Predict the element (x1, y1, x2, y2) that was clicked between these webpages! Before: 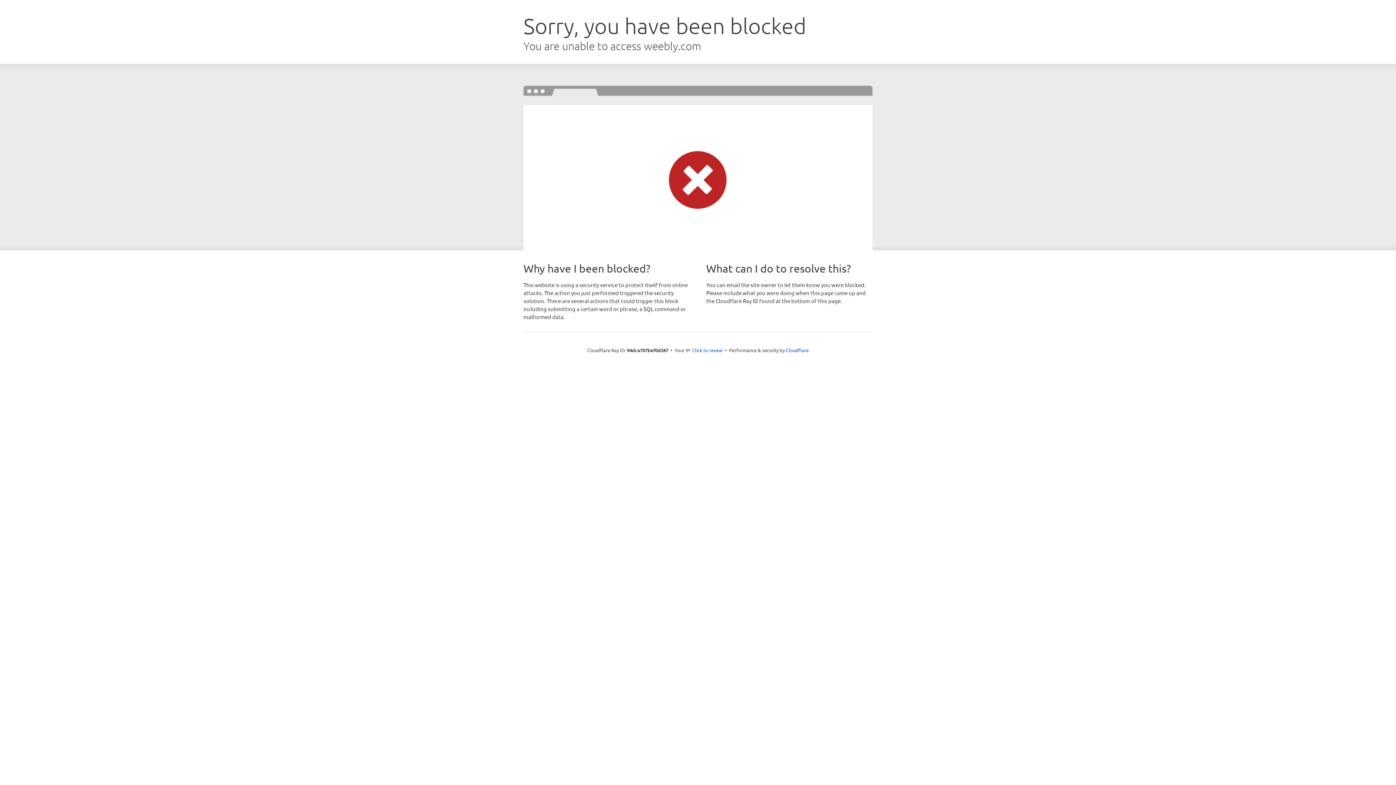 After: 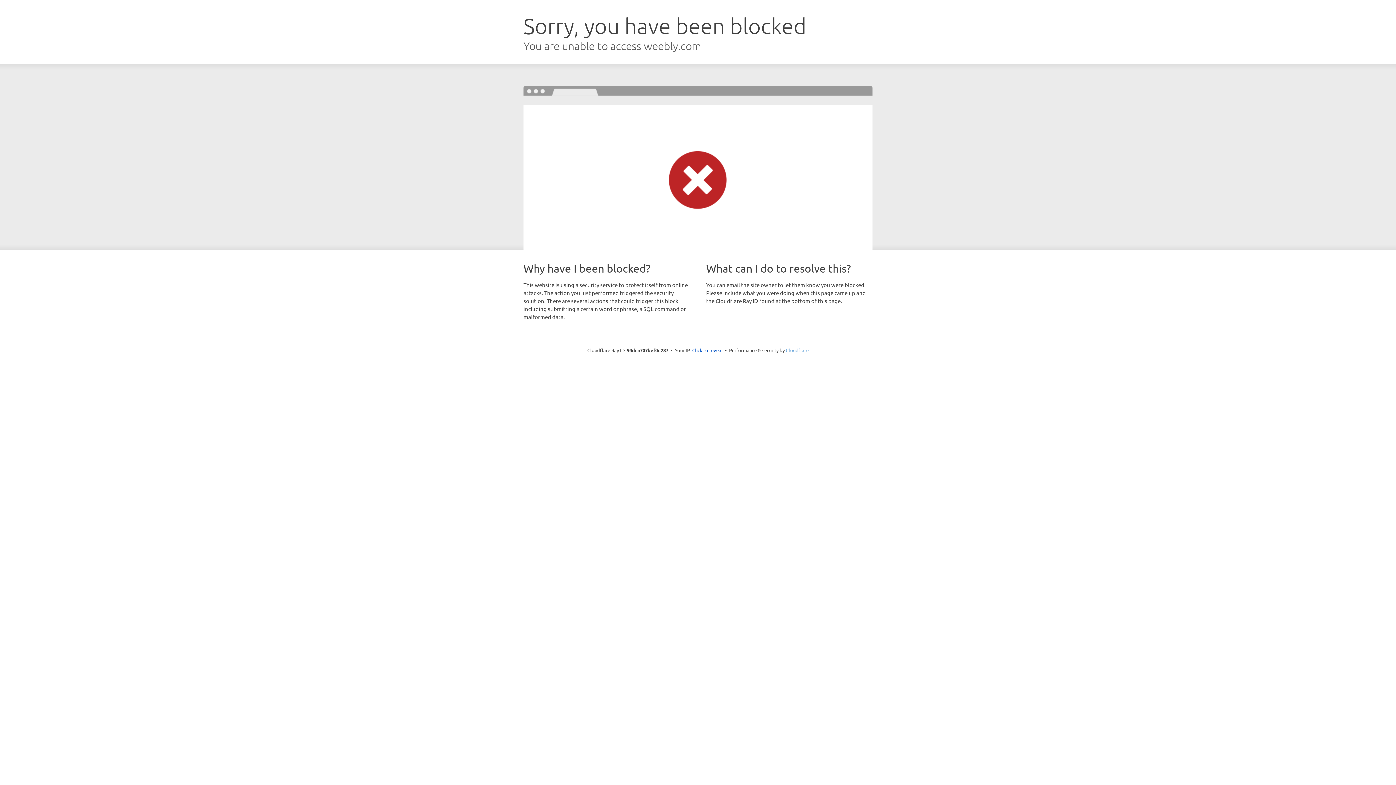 Action: bbox: (786, 347, 808, 353) label: Cloudflare